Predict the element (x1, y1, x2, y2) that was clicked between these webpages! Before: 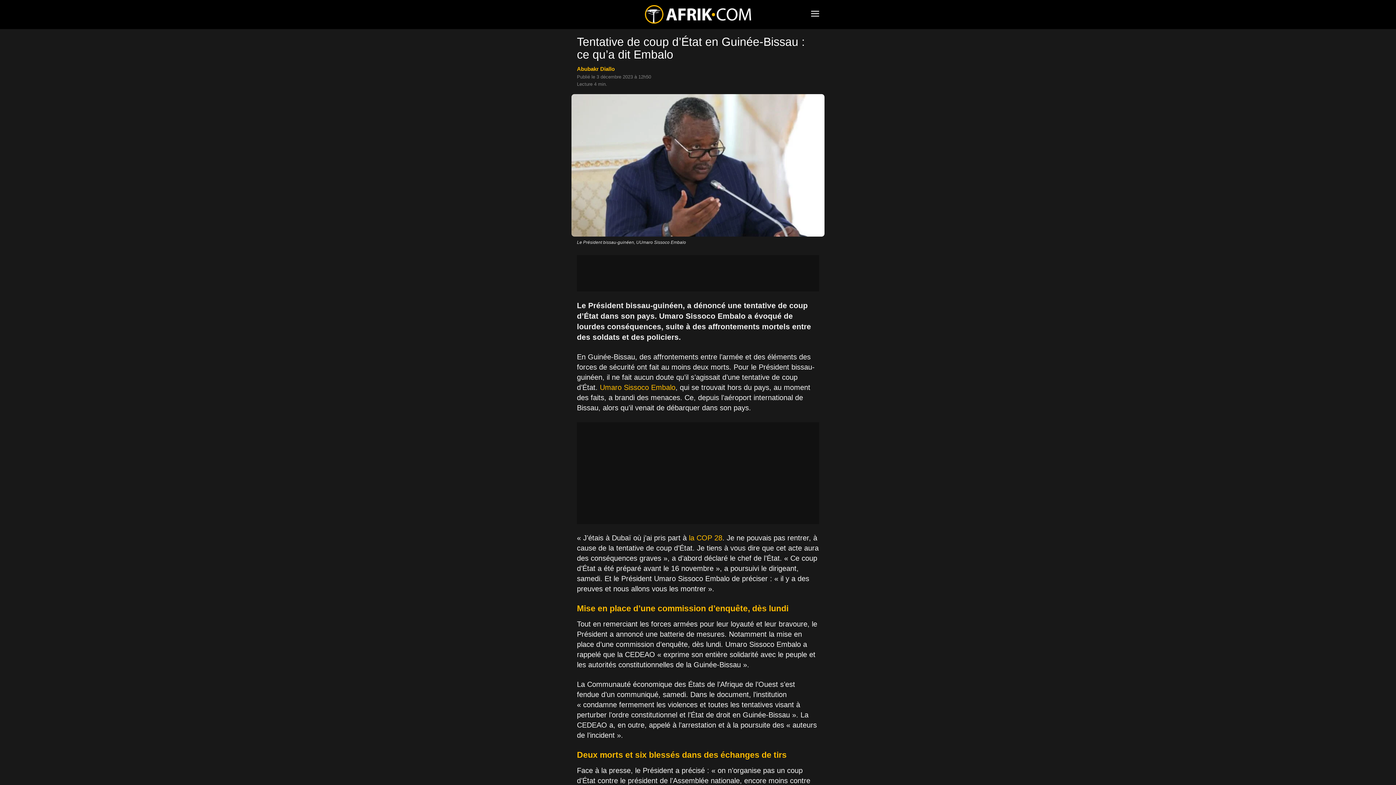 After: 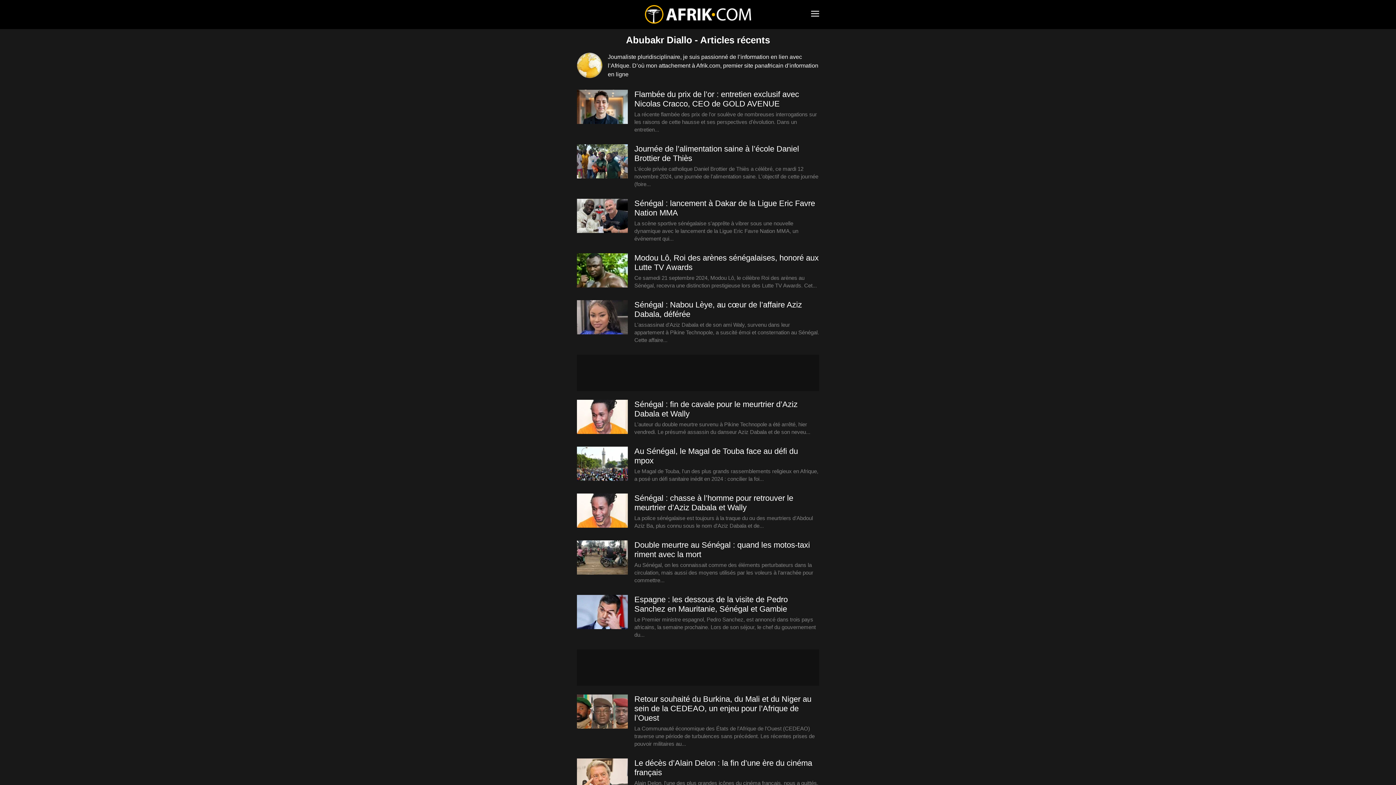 Action: bbox: (577, 65, 614, 72) label: Abubakr Diallo